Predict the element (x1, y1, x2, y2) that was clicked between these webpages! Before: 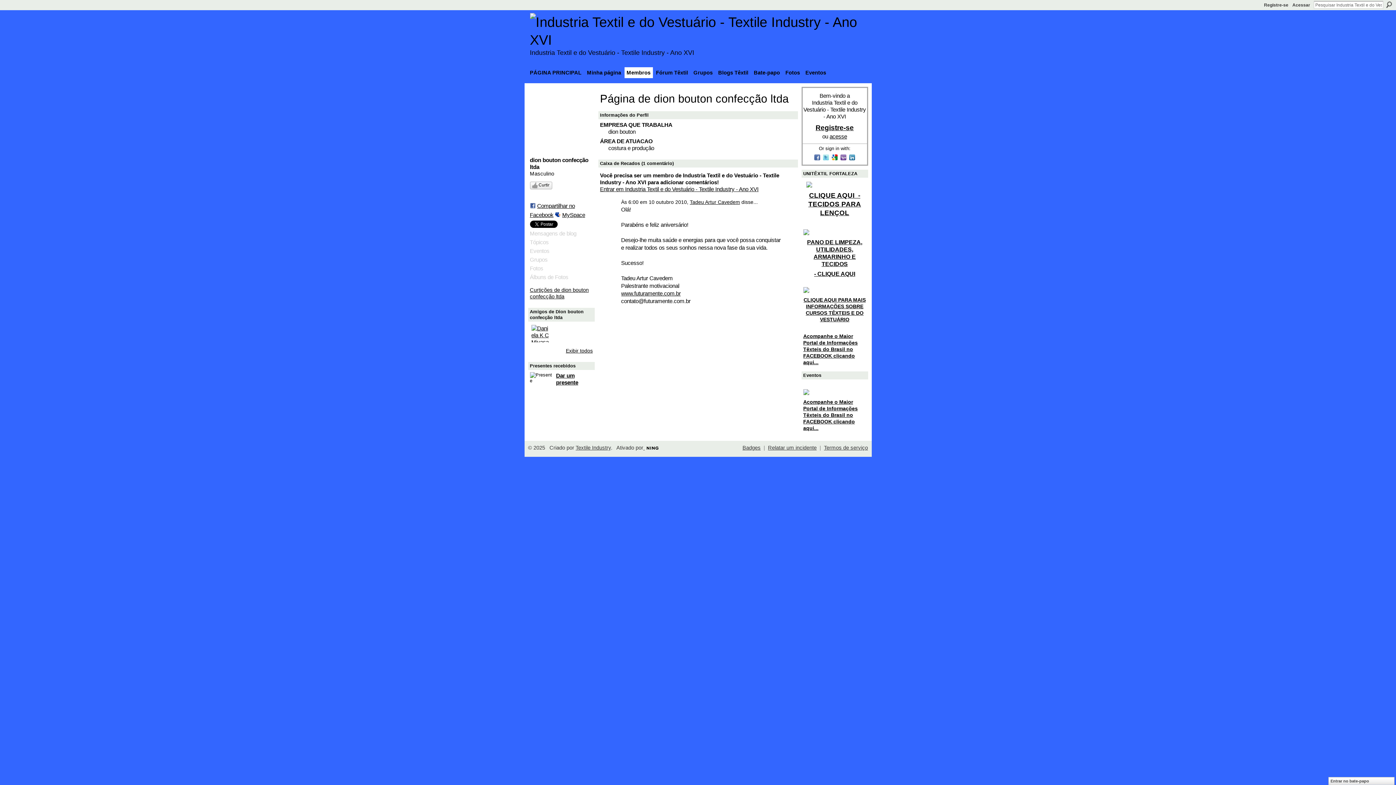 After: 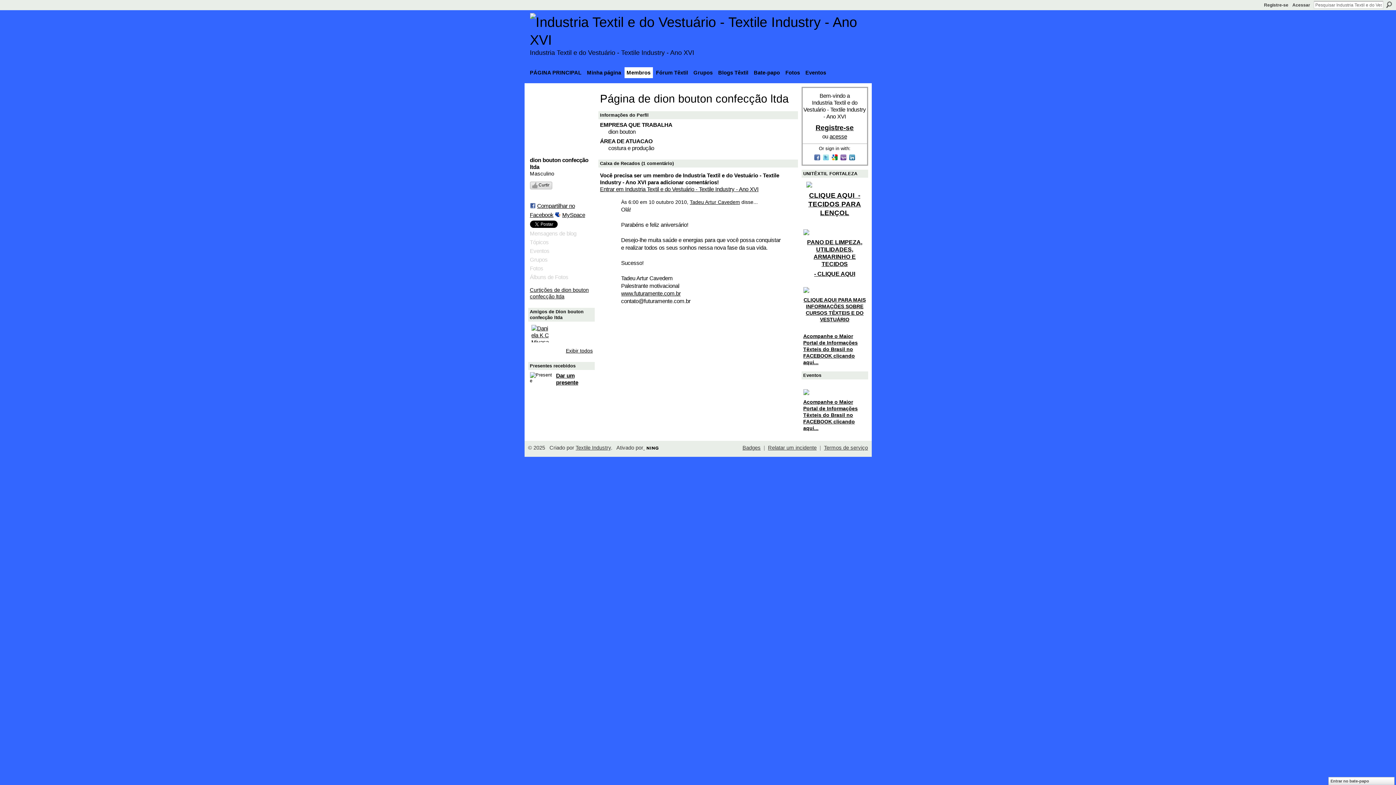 Action: label: Curtir bbox: (530, 181, 551, 188)